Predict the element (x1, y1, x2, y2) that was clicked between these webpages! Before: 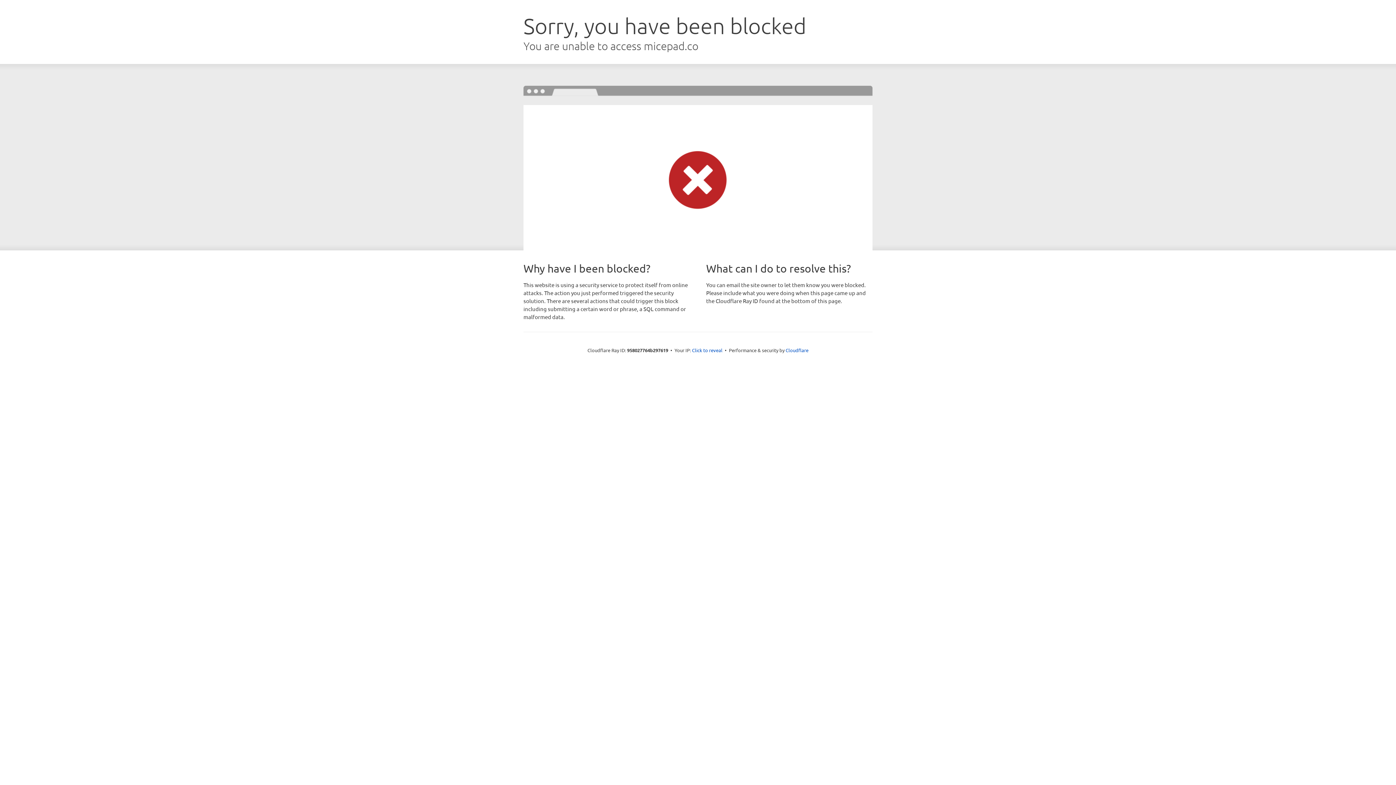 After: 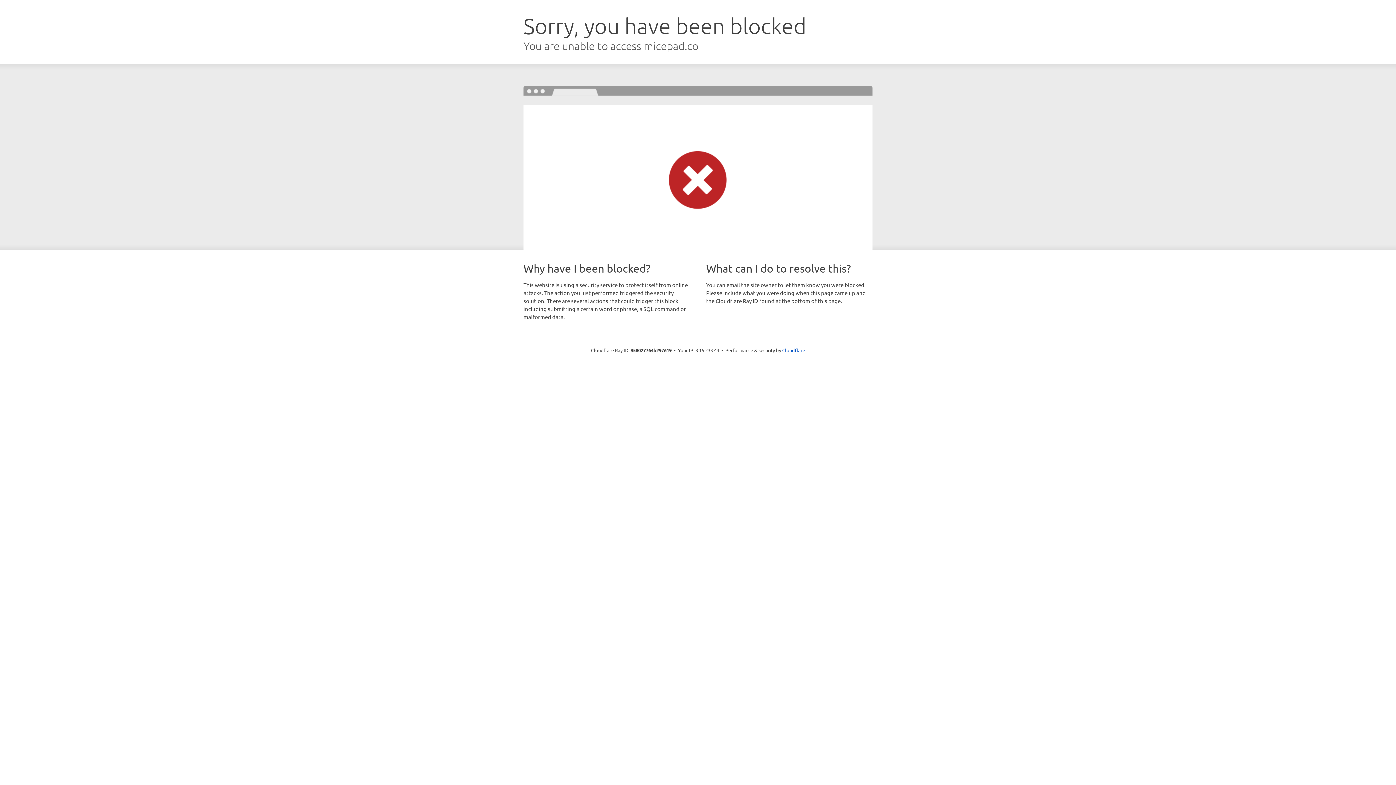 Action: label: Click to reveal bbox: (692, 346, 722, 353)